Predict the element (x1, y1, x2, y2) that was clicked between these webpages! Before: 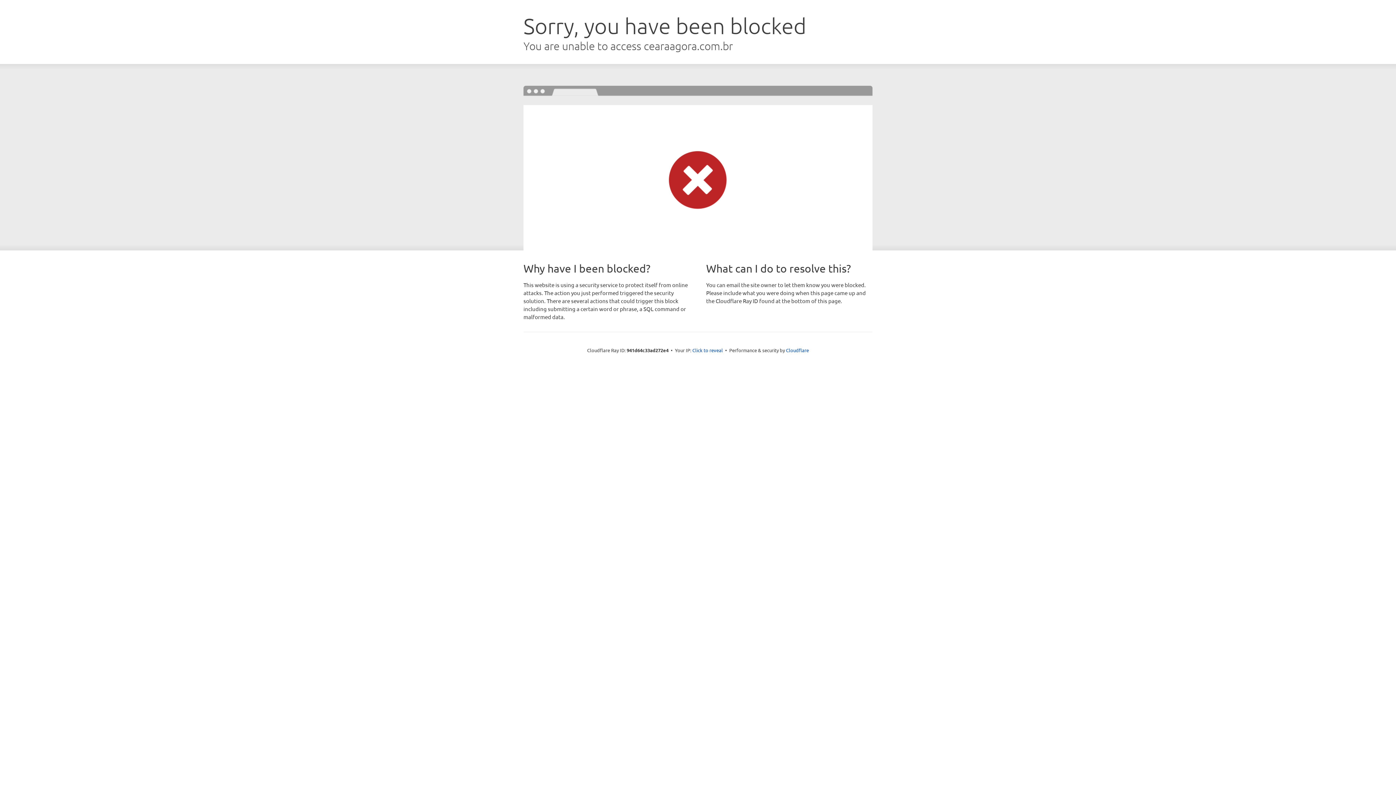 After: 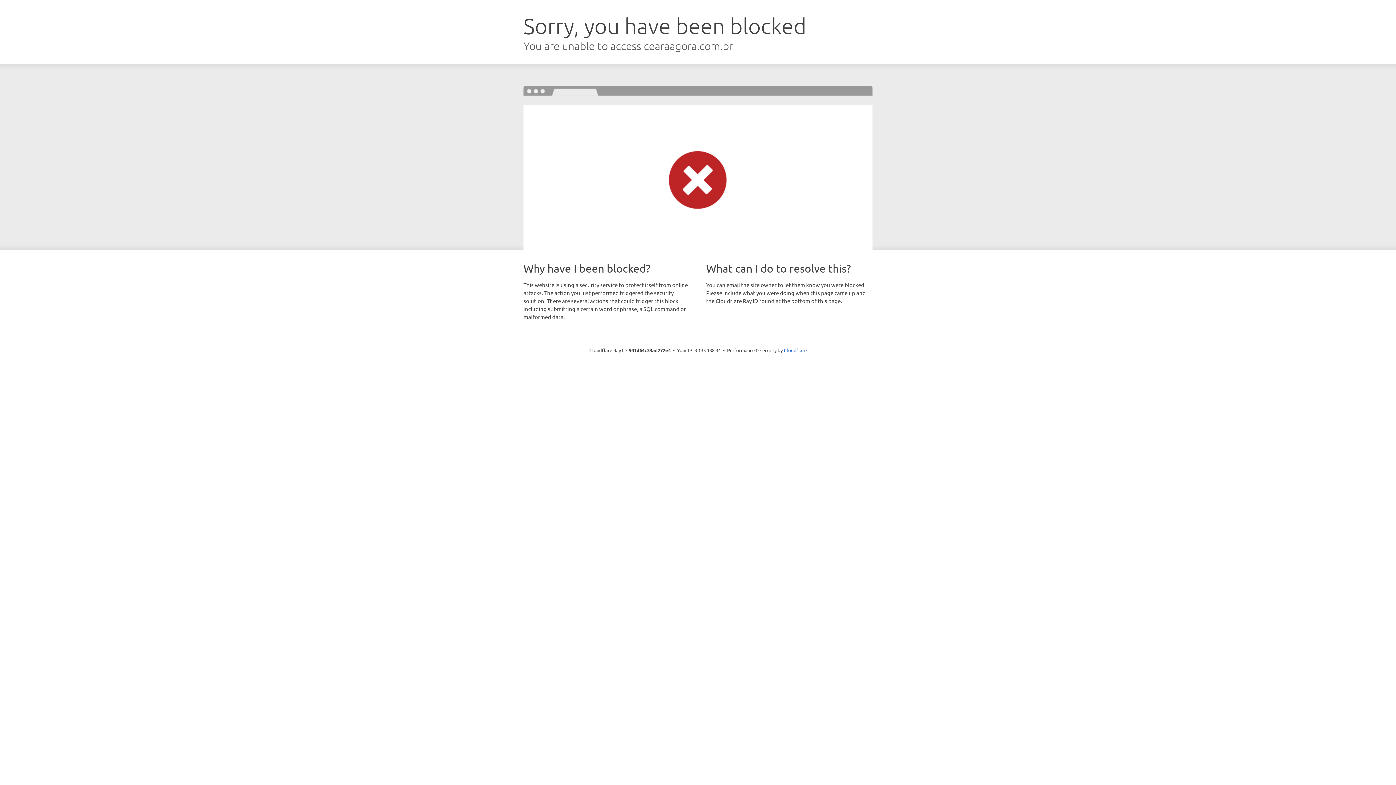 Action: label: Click to reveal bbox: (692, 346, 723, 353)